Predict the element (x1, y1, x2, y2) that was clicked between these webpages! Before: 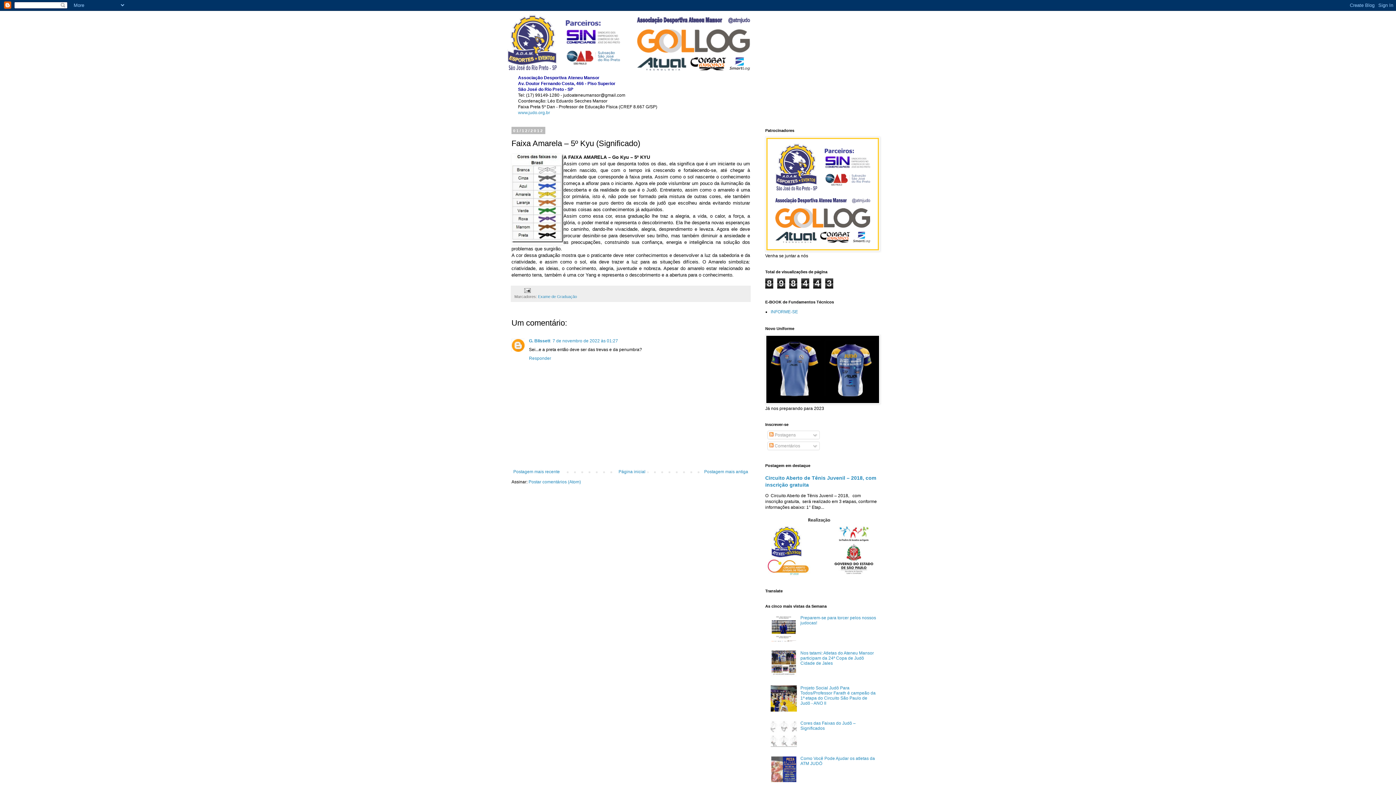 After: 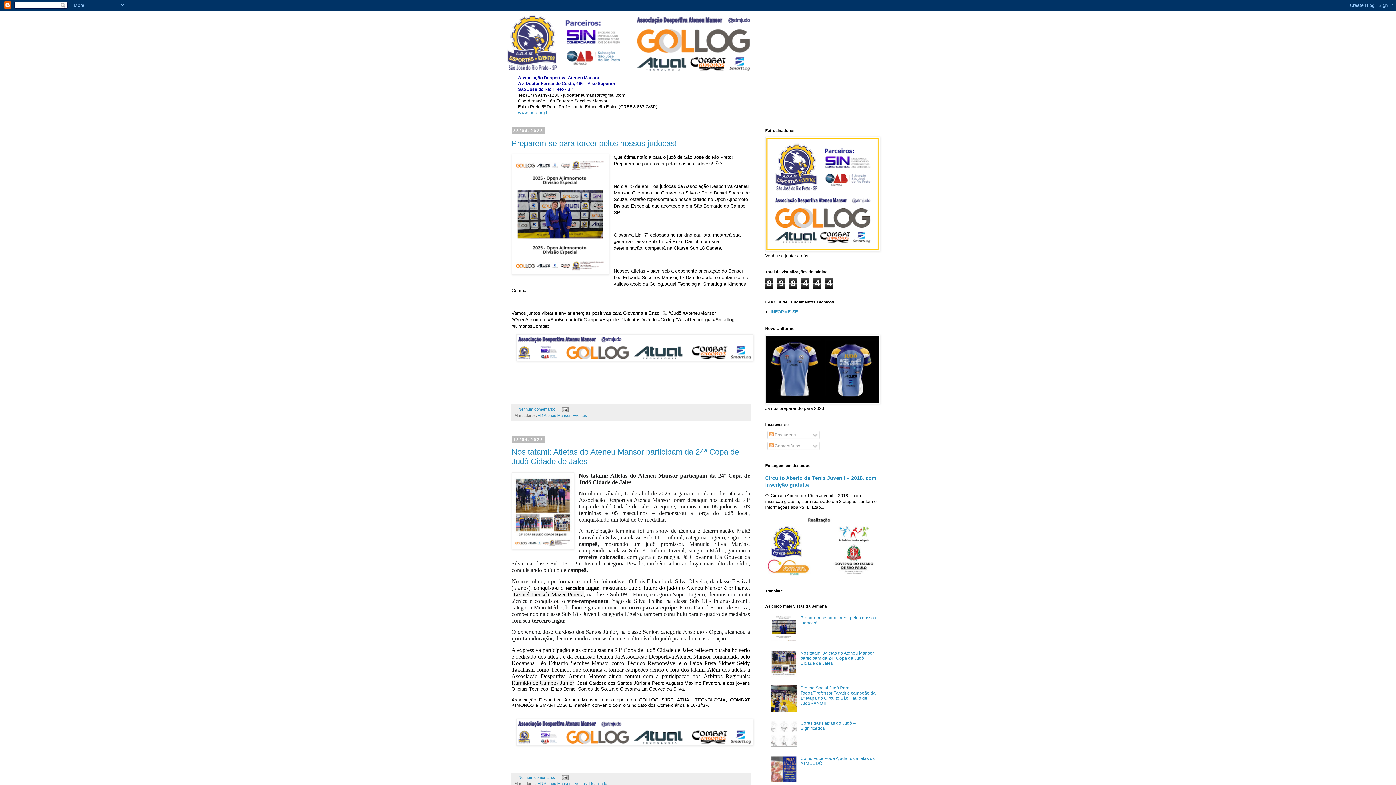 Action: label: Página inicial bbox: (616, 467, 647, 476)